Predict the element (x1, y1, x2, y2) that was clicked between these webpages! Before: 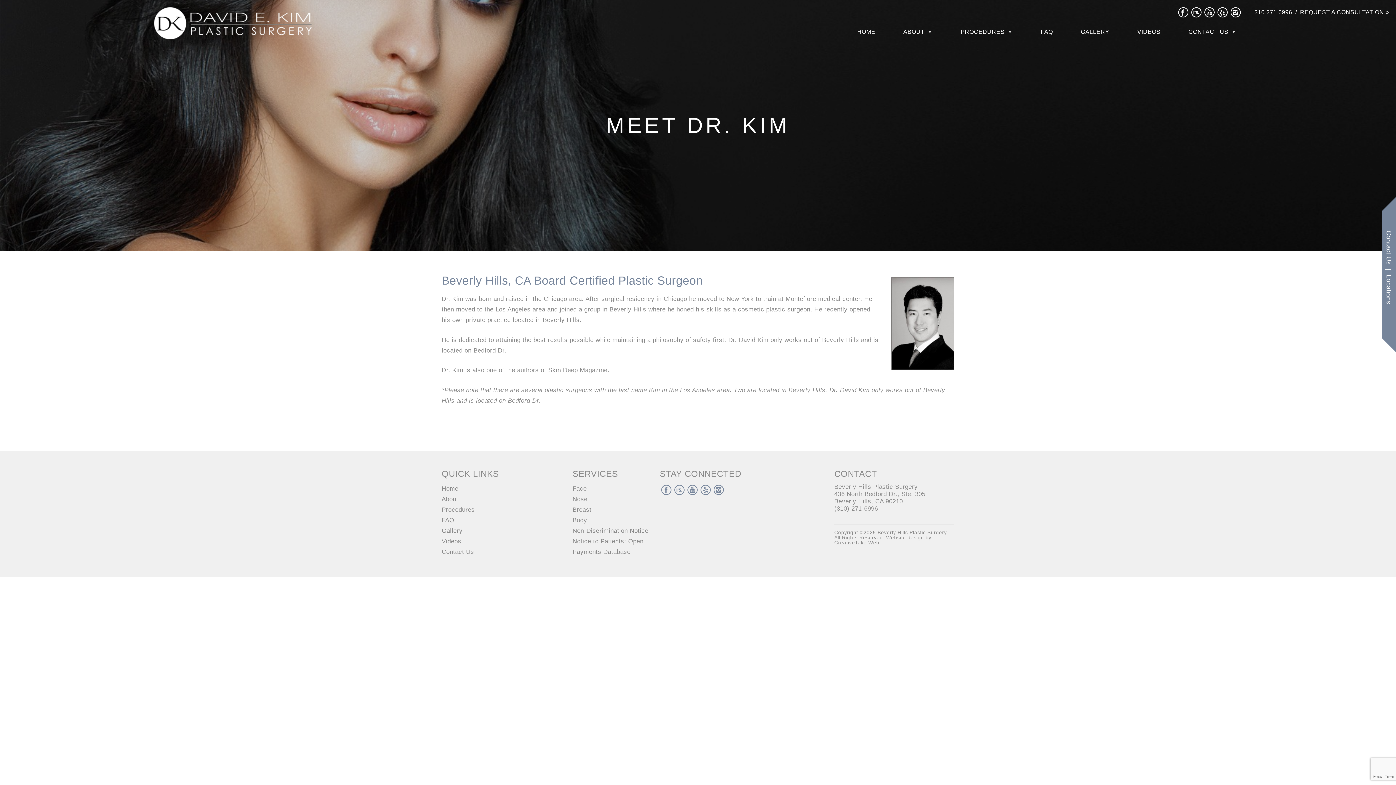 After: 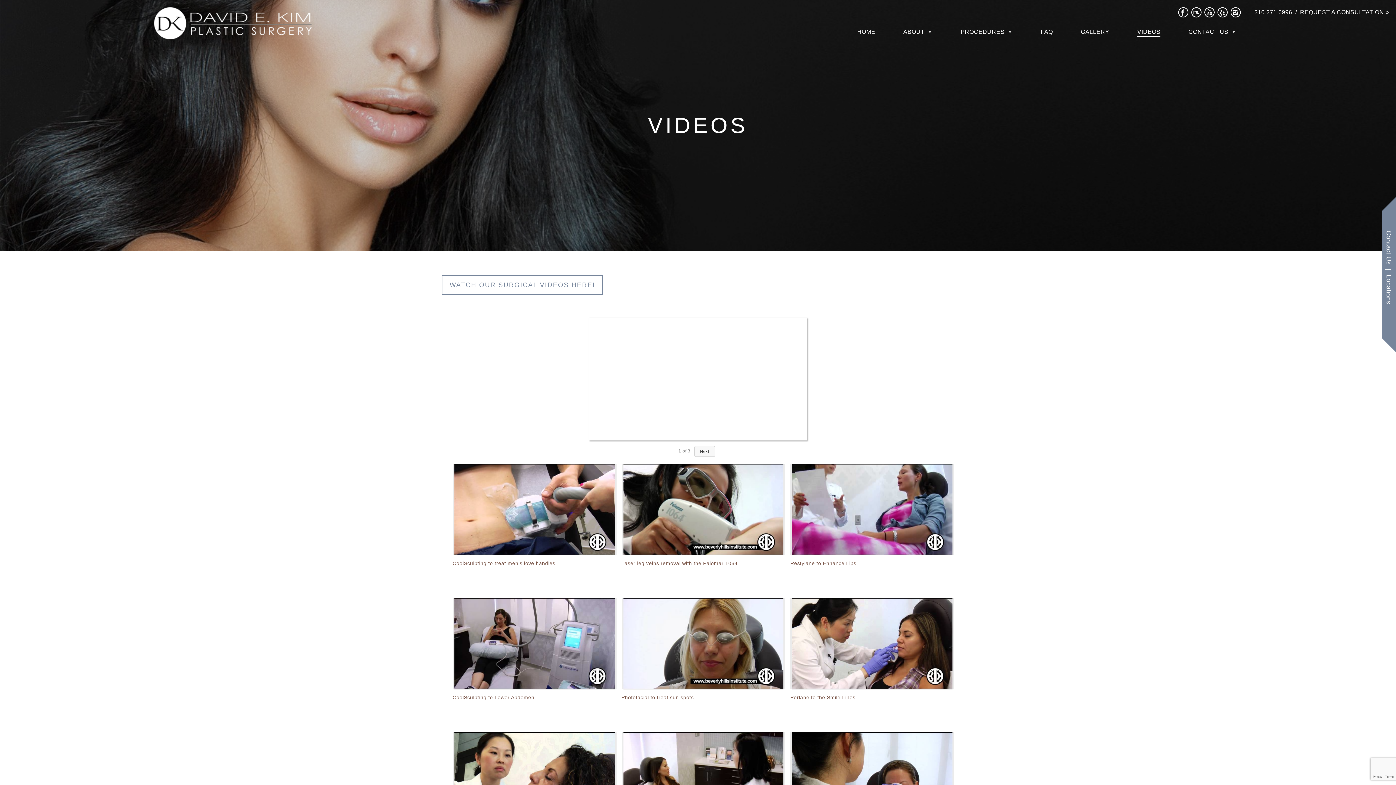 Action: label: VIDEOS bbox: (1137, 24, 1160, 36)